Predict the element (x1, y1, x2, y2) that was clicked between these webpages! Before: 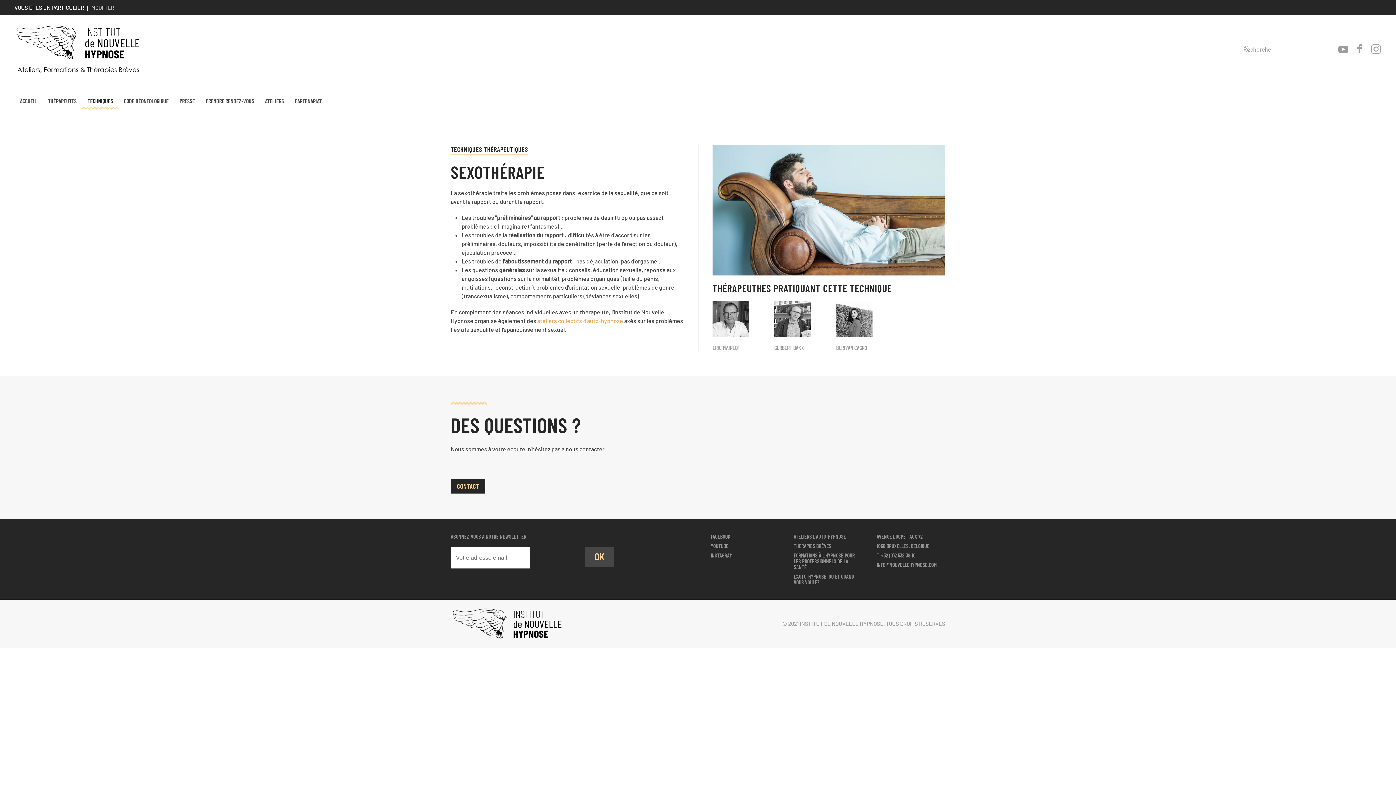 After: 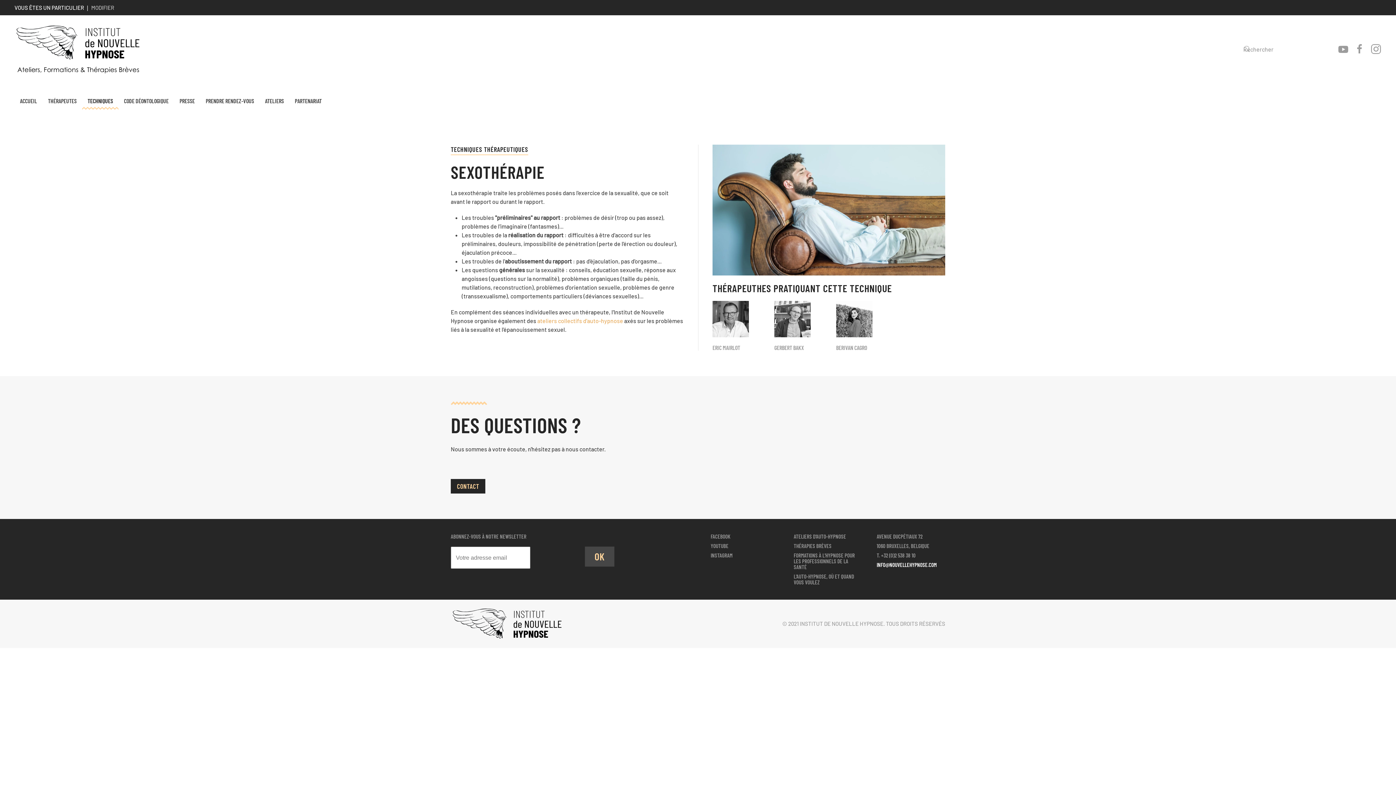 Action: bbox: (876, 561, 936, 568) label: INFO@NOUVELLEHYPNOSE.COM